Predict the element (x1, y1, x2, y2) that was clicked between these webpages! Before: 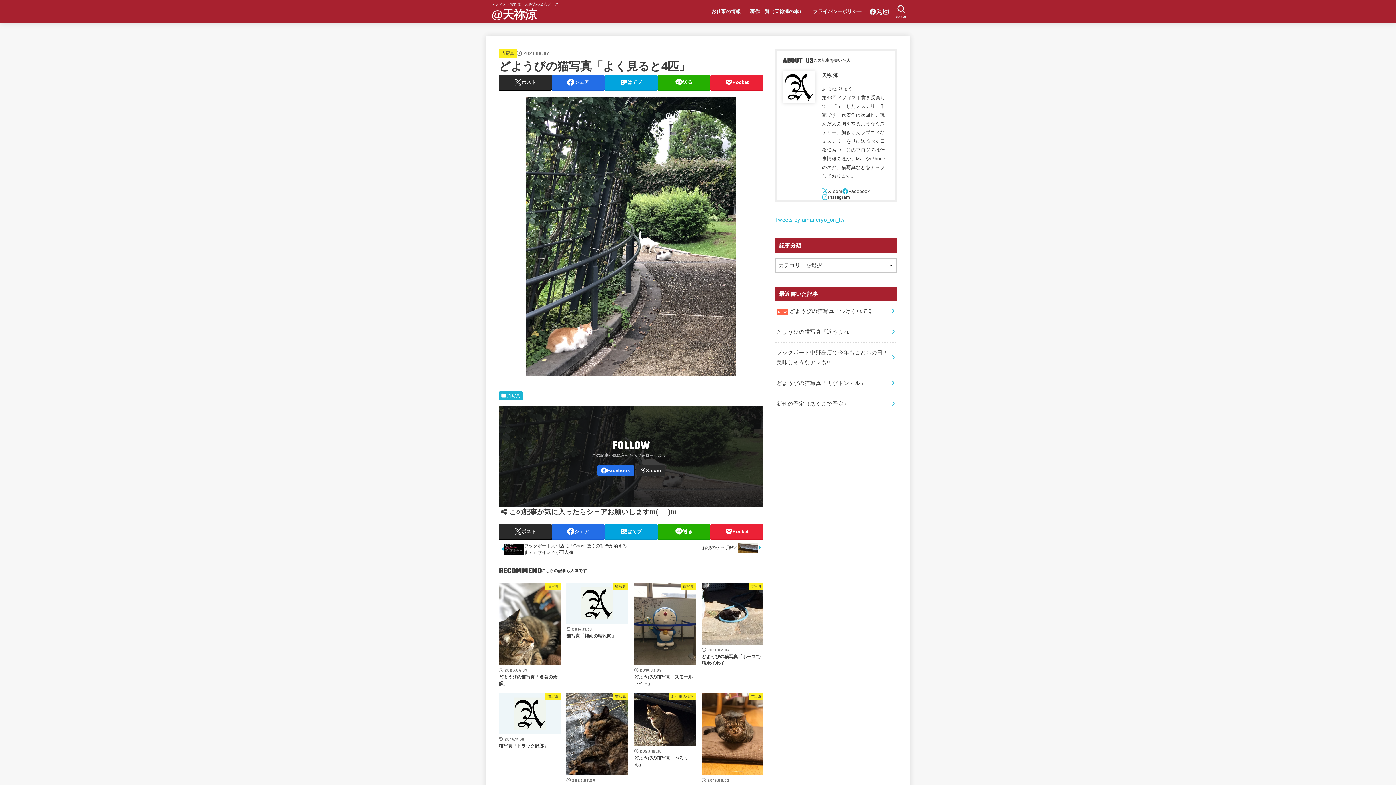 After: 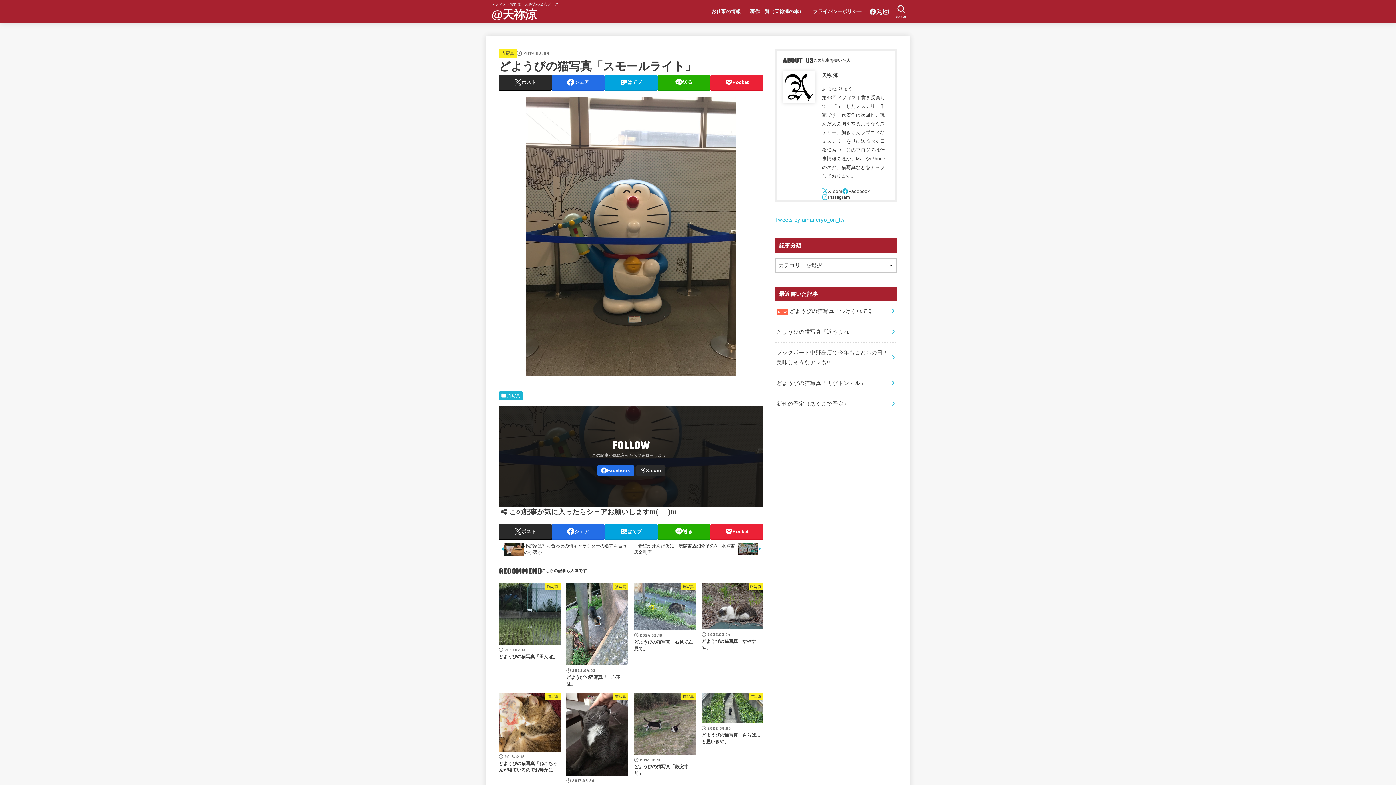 Action: label: 猫写真
2019.03.09
どようびの猫写真「スモールライト」 bbox: (634, 583, 695, 687)